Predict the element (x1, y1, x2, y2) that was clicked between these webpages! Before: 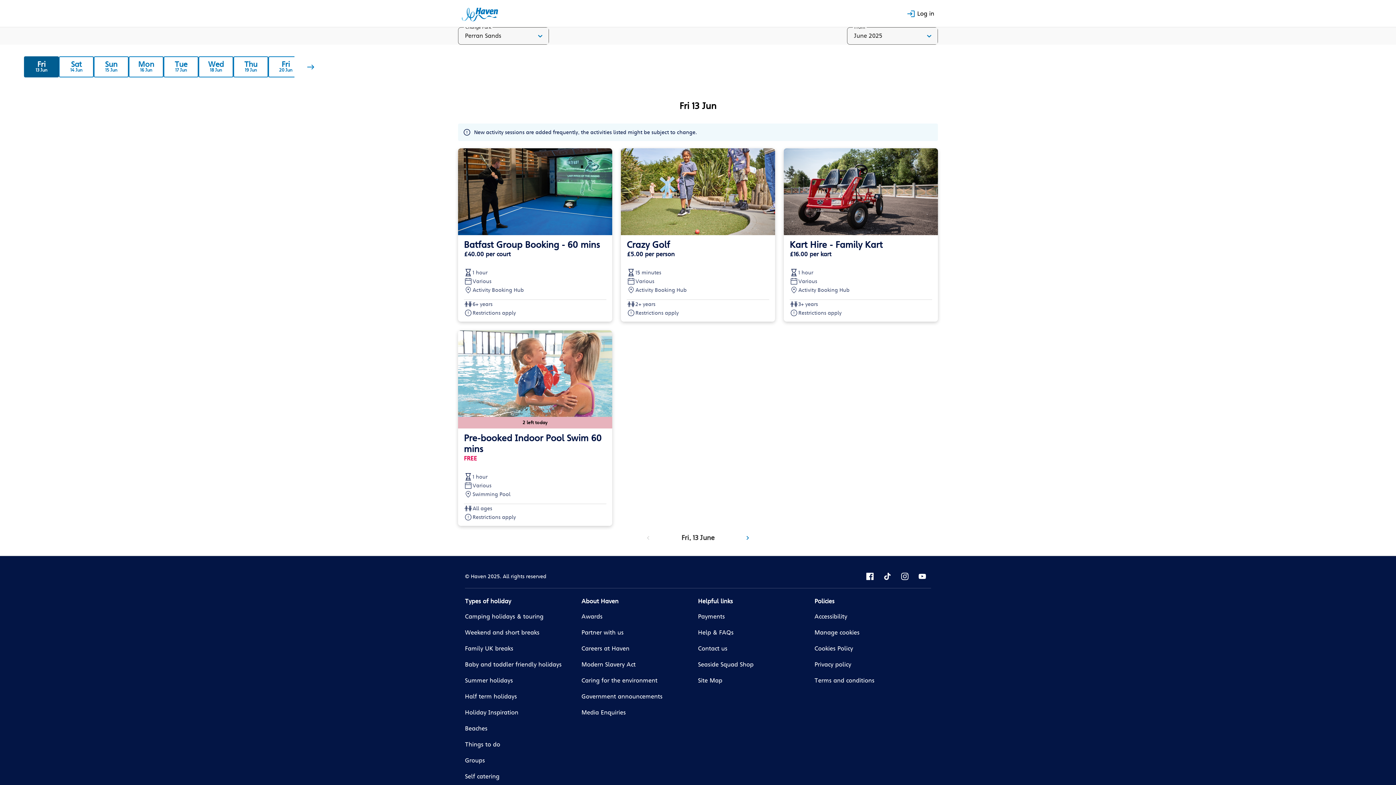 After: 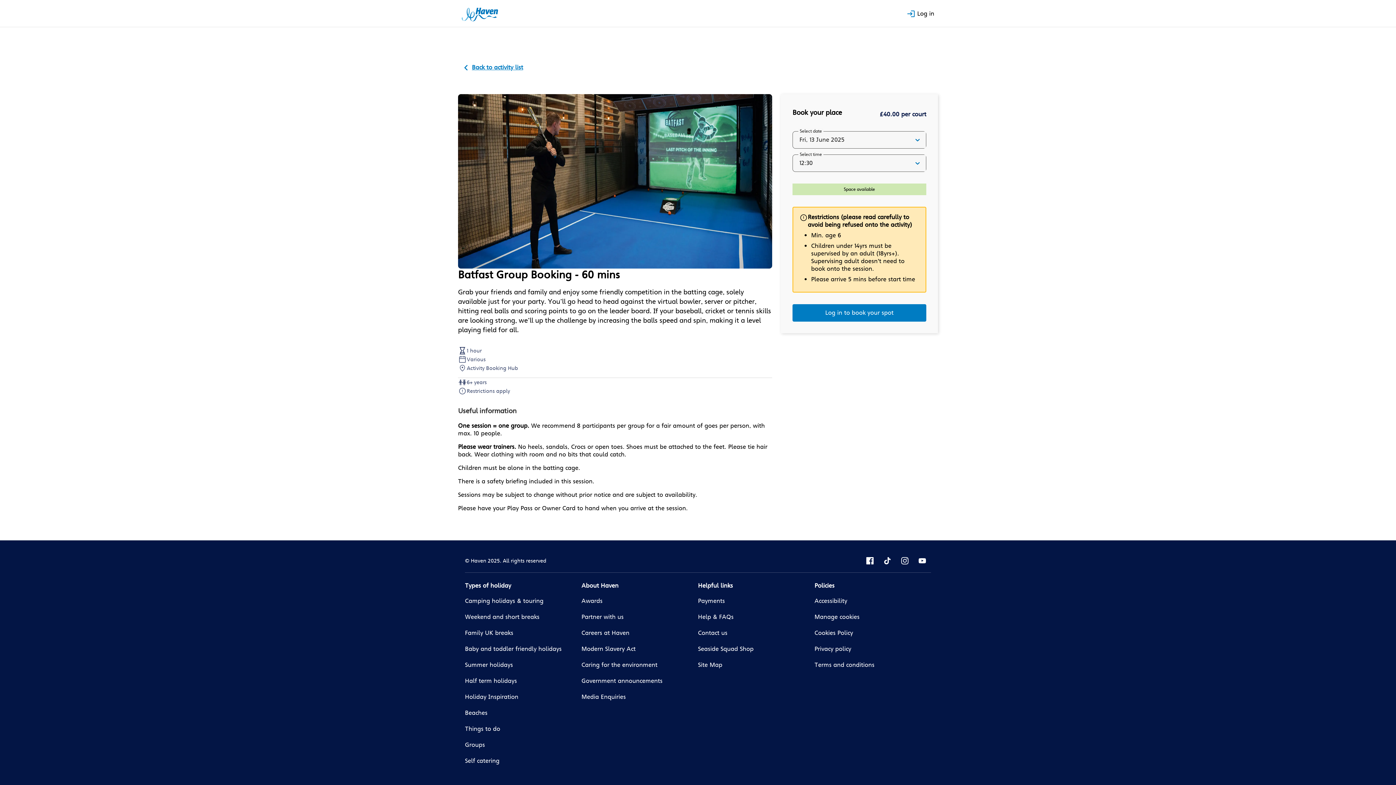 Action: bbox: (458, 148, 612, 321) label: Batfast Group Booking - 60 mins
£40.00 per court
1 hour
Various
Activity Booking Hub
6+ years
Restrictions apply